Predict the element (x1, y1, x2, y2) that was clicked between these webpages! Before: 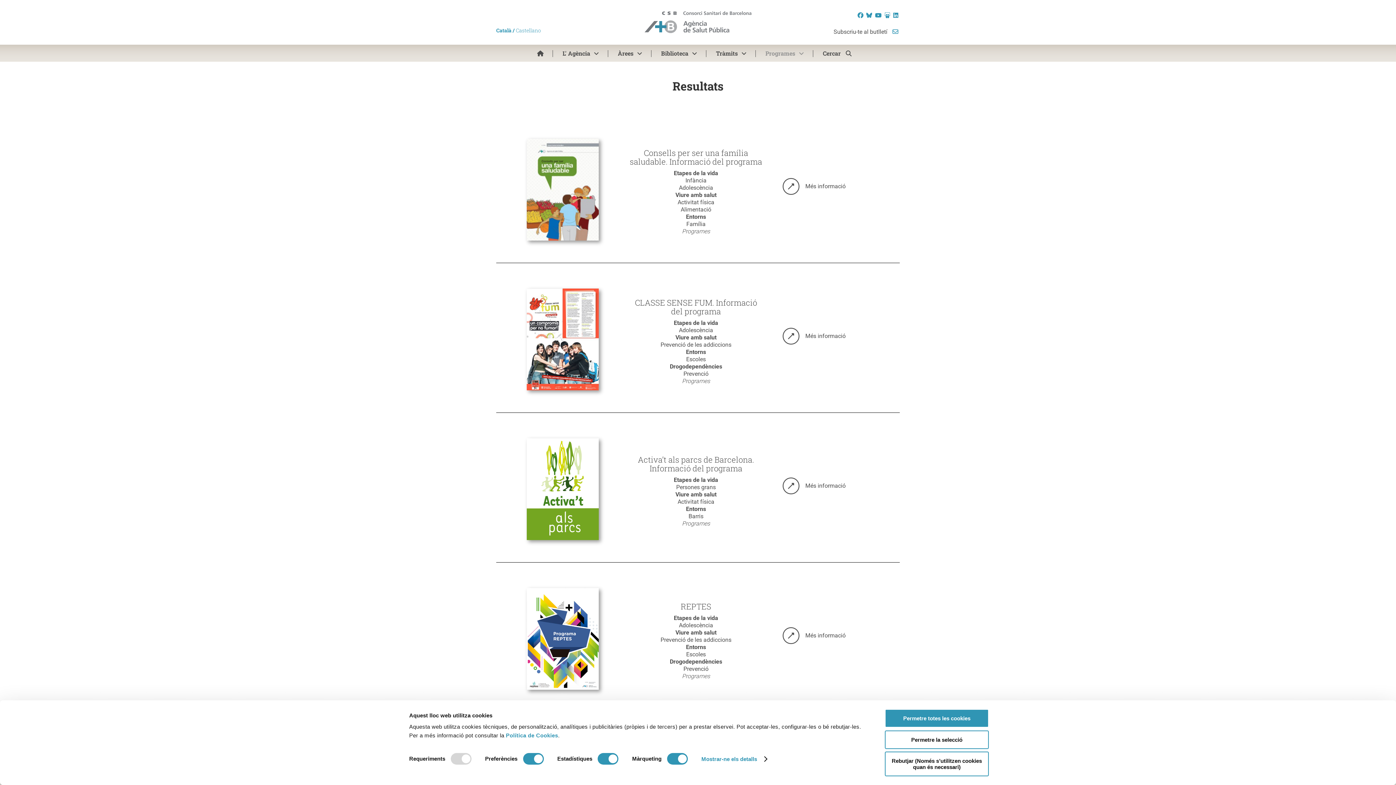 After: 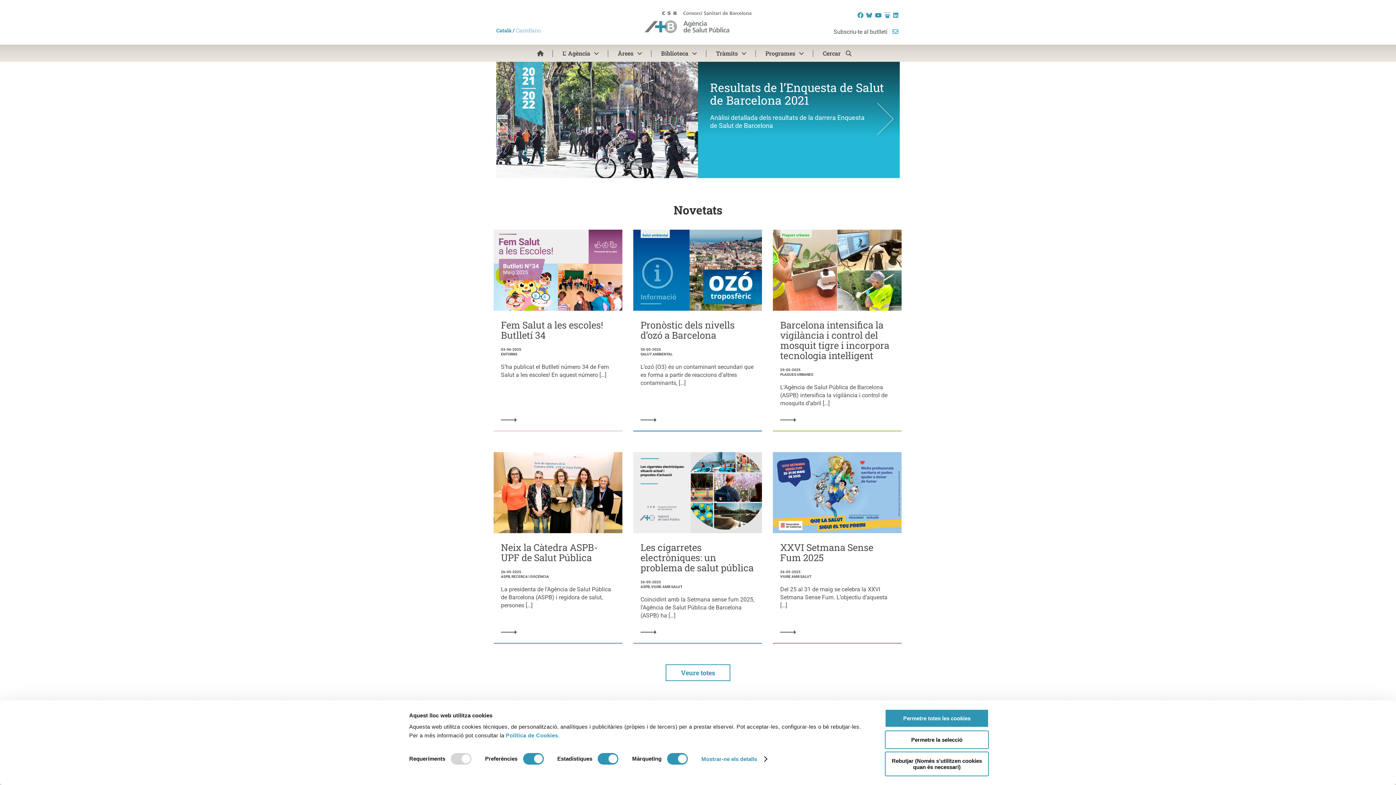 Action: bbox: (644, 27, 751, 34)